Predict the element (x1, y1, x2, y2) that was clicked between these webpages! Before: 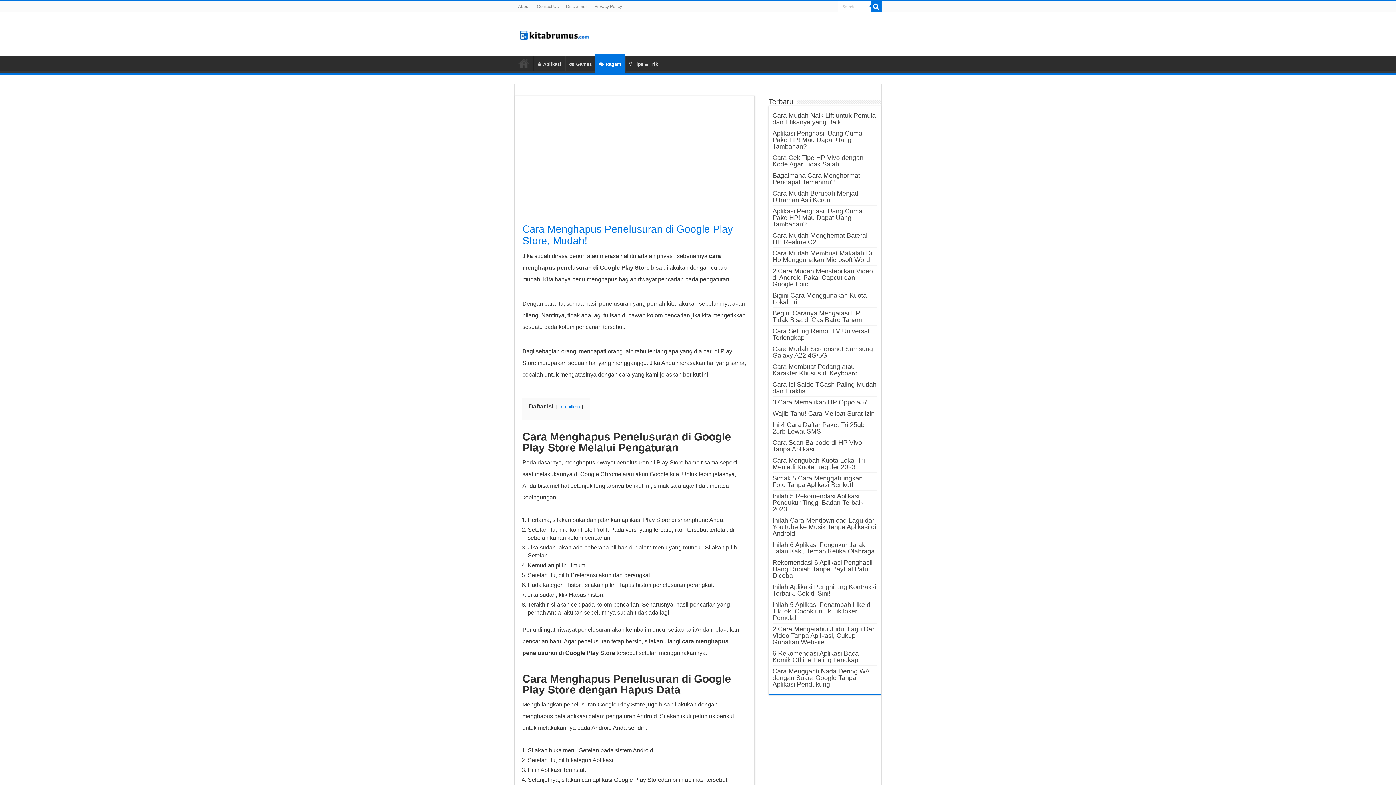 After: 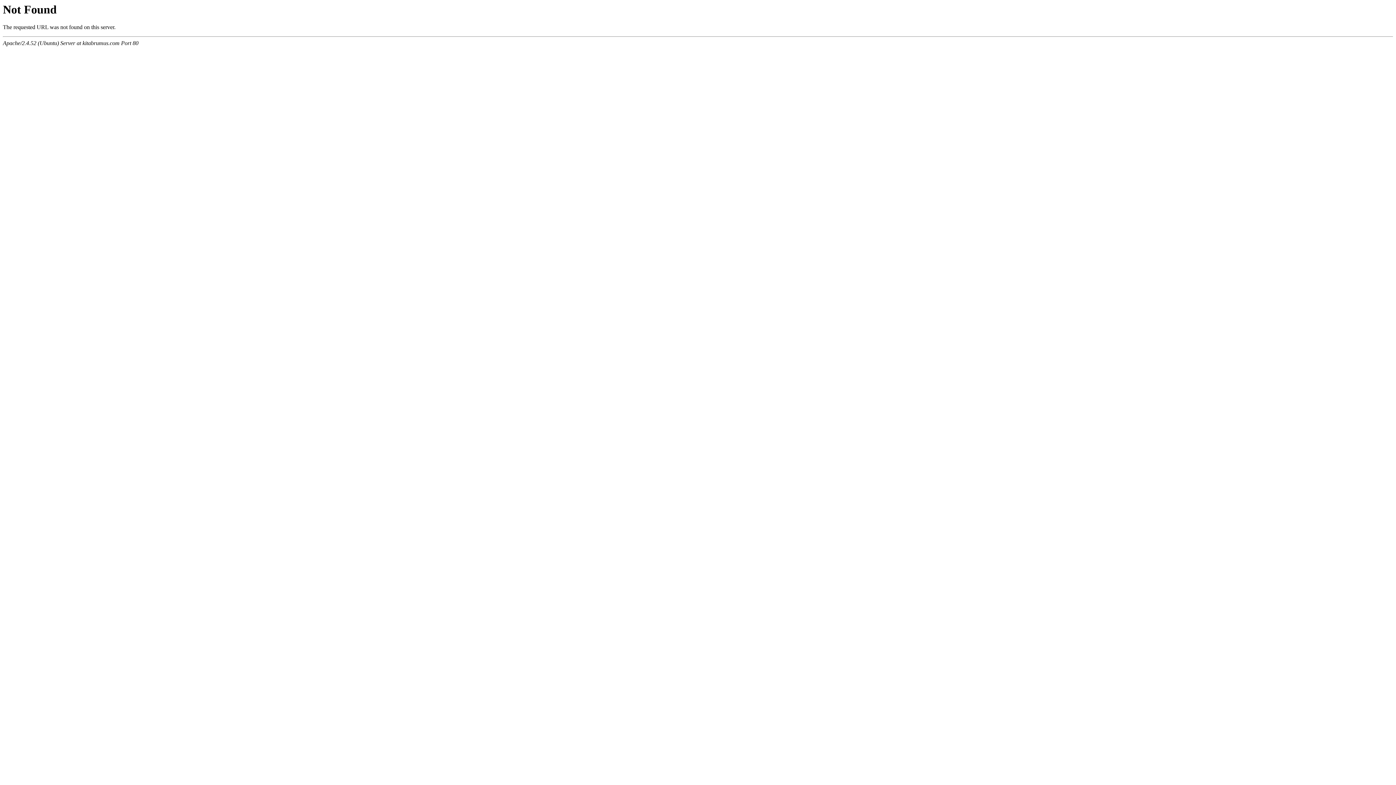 Action: bbox: (772, 189, 860, 203) label: Cara Mudah Berubah Menjadi Ultraman Asli Keren